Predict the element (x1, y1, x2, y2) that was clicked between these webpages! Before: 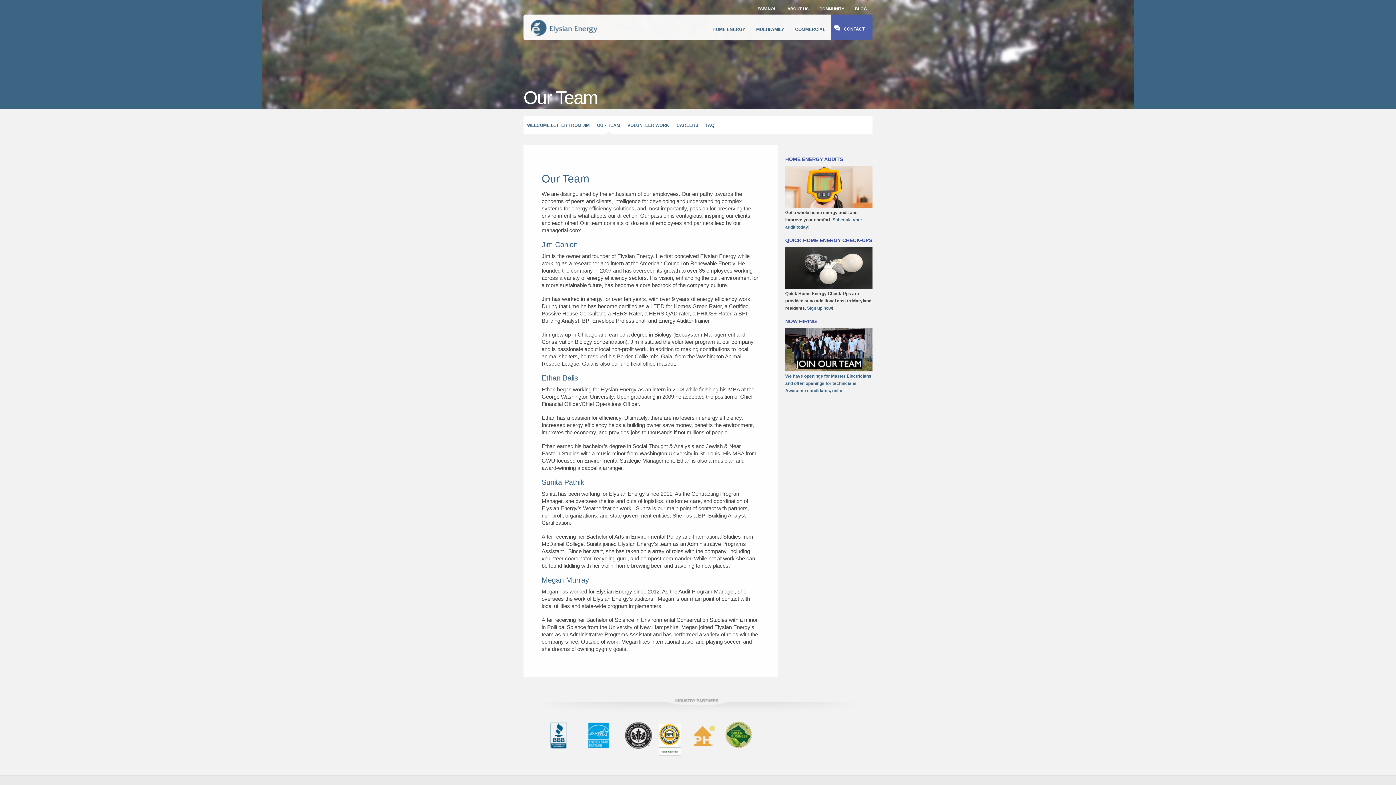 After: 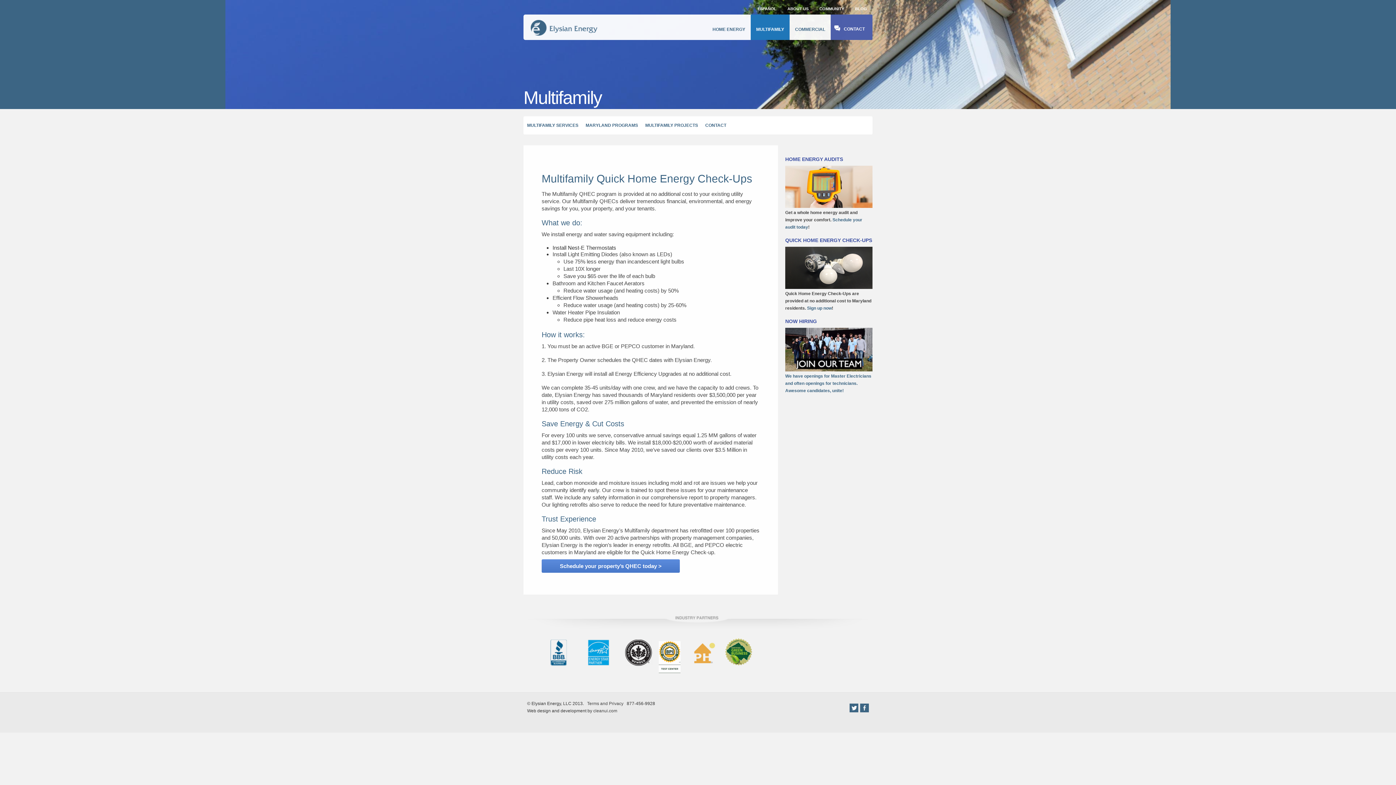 Action: bbox: (750, 14, 789, 40) label: MULTIFAMILY